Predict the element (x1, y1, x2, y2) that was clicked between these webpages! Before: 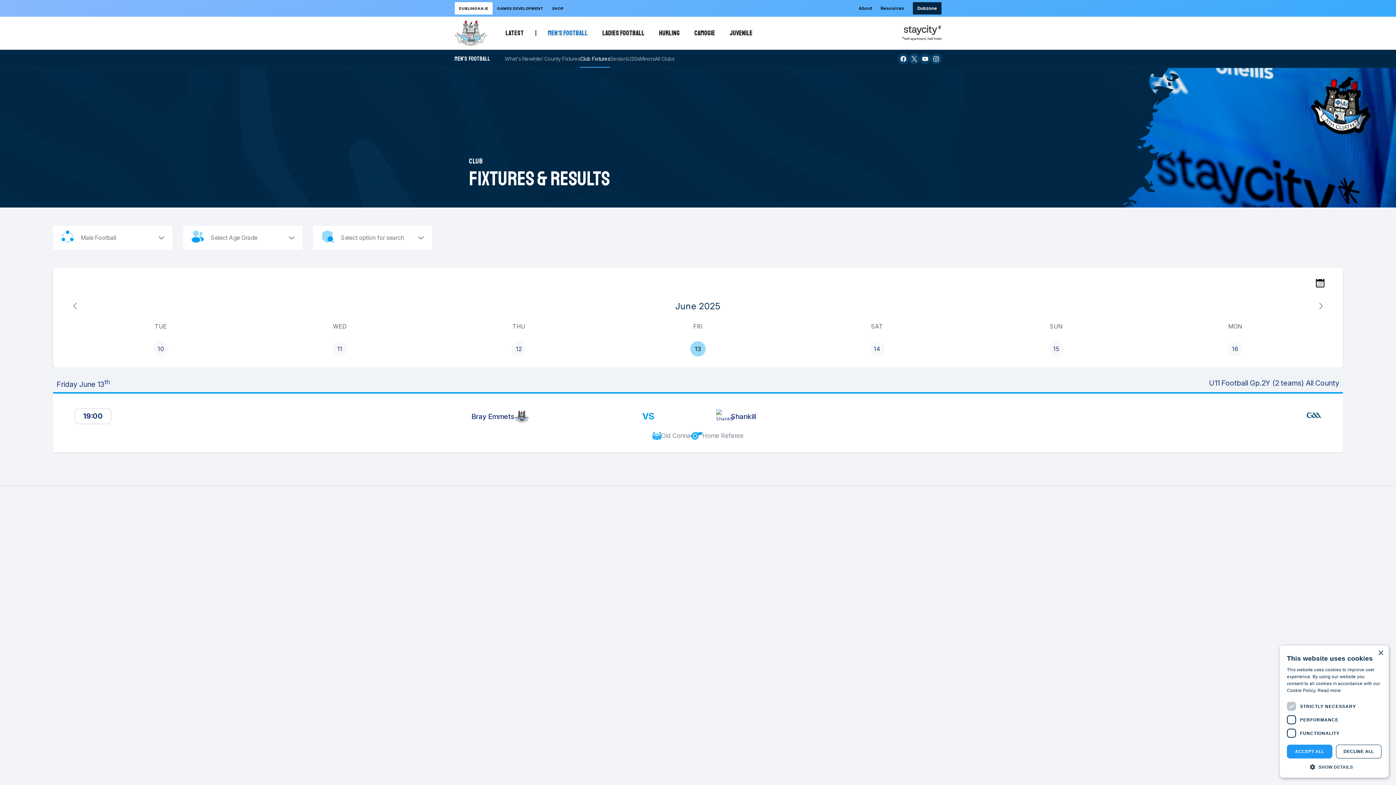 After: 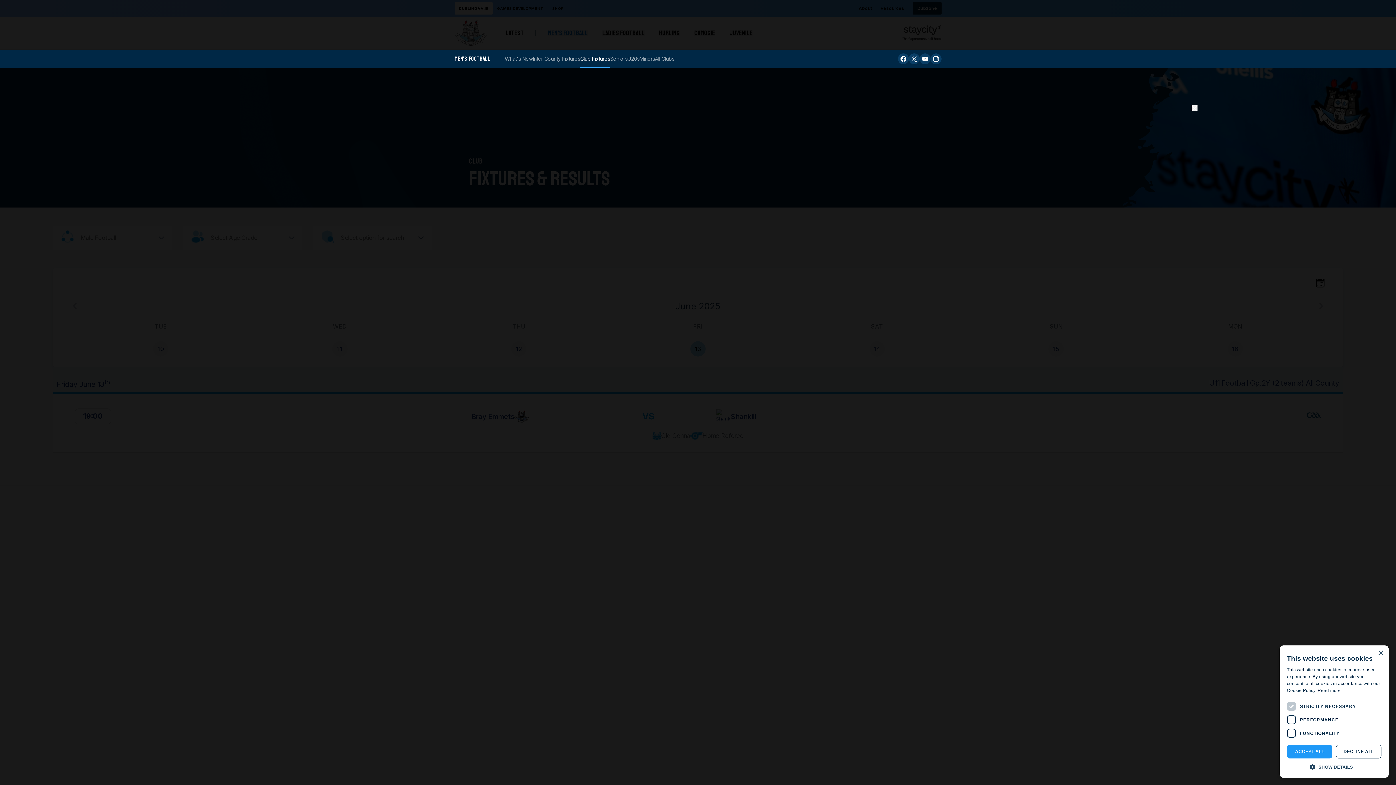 Action: label: Opening this link in another tab bbox: (919, 53, 930, 64)